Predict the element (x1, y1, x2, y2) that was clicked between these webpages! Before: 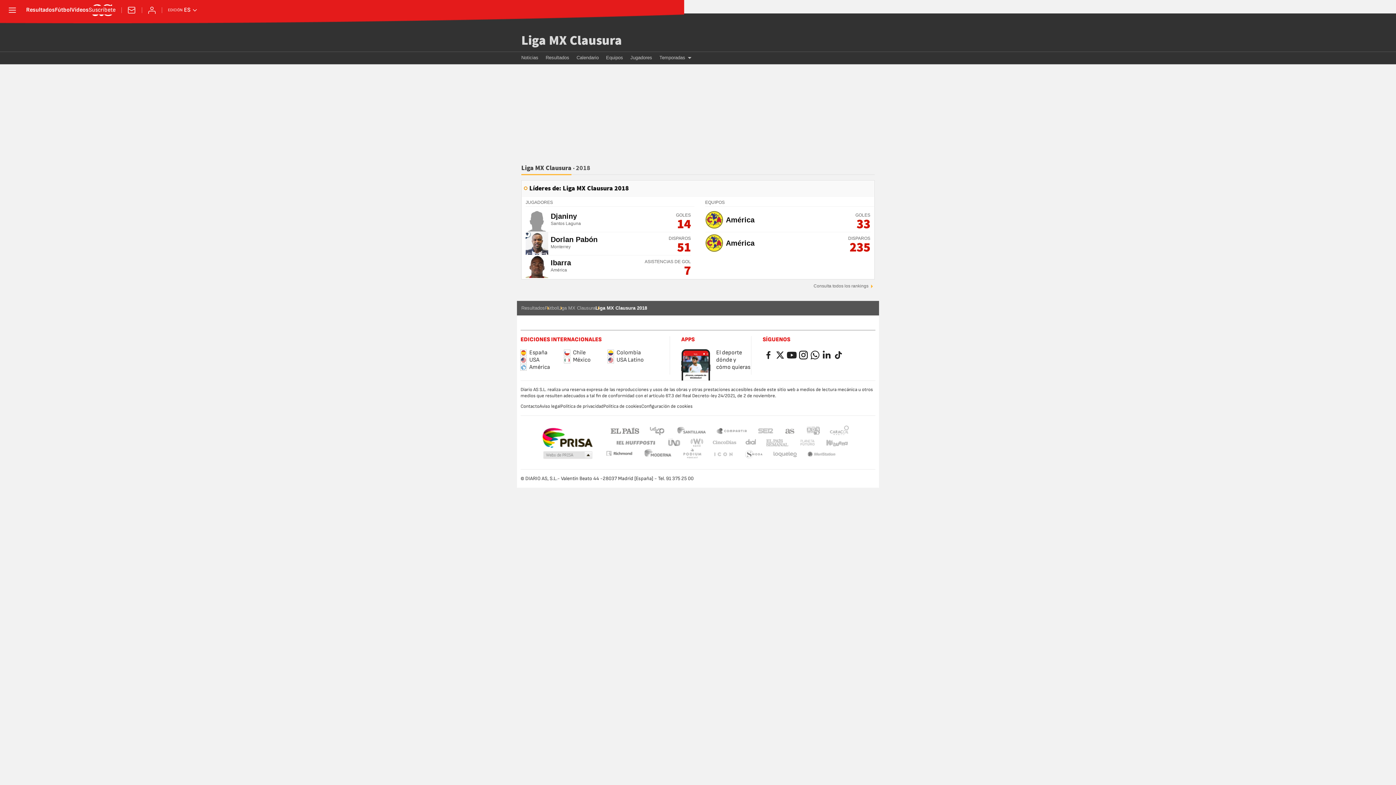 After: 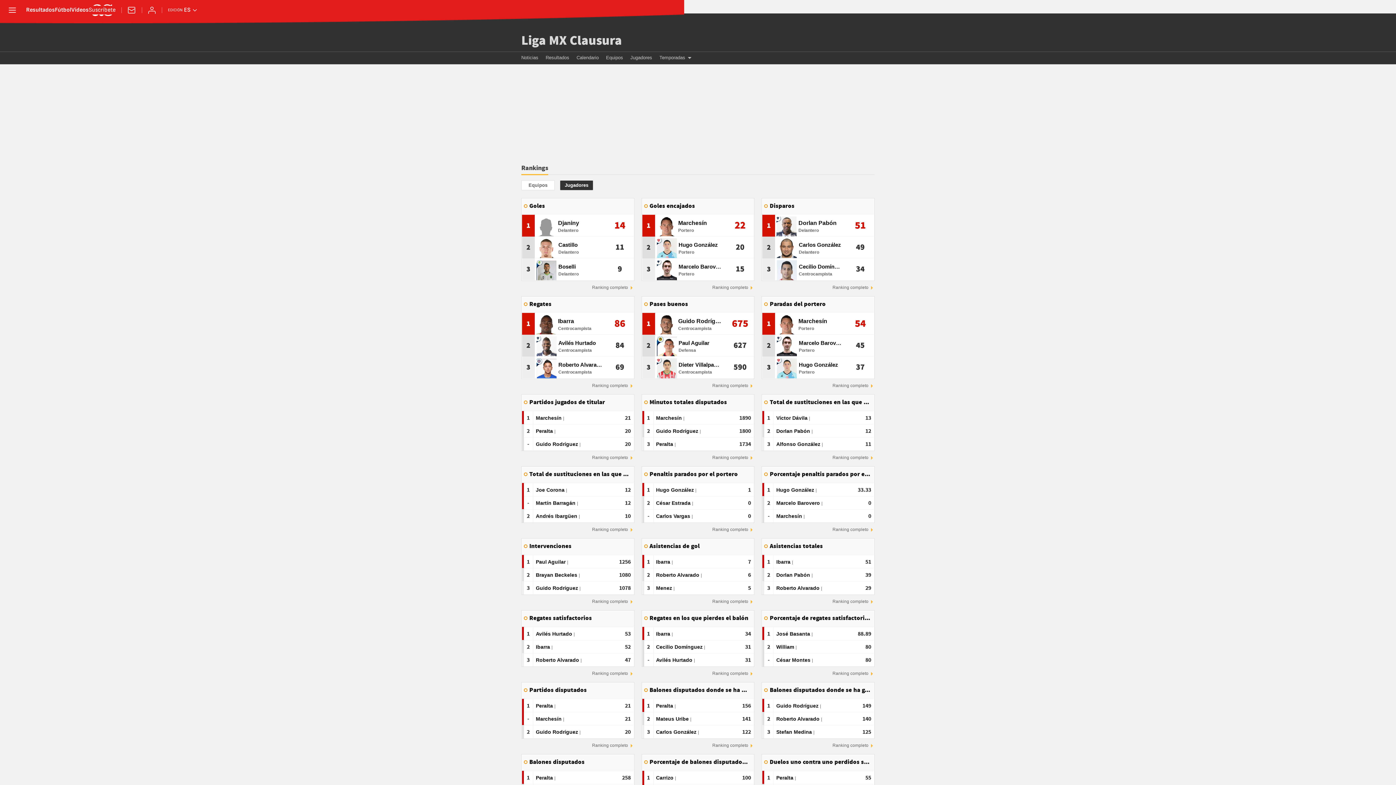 Action: label: JUGADORES bbox: (525, 200, 553, 205)